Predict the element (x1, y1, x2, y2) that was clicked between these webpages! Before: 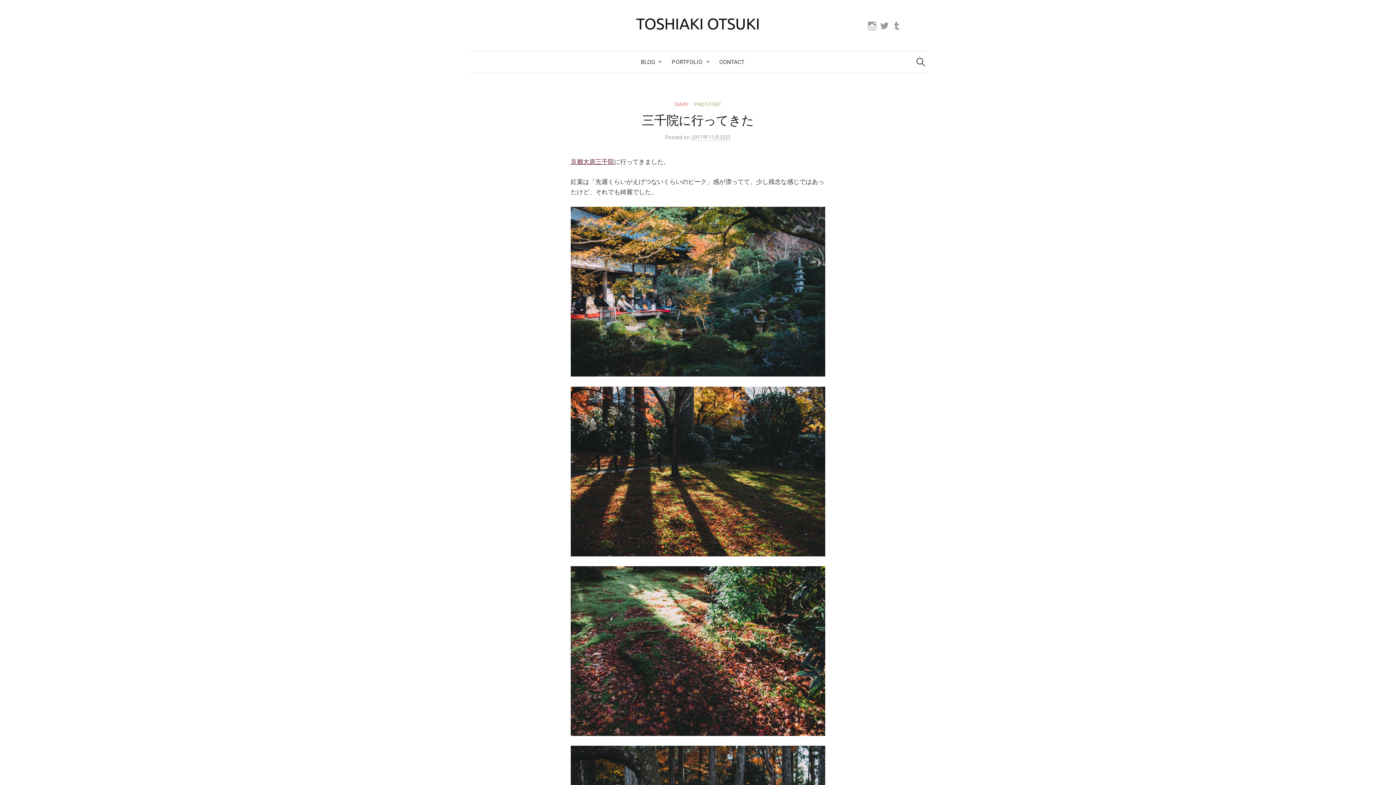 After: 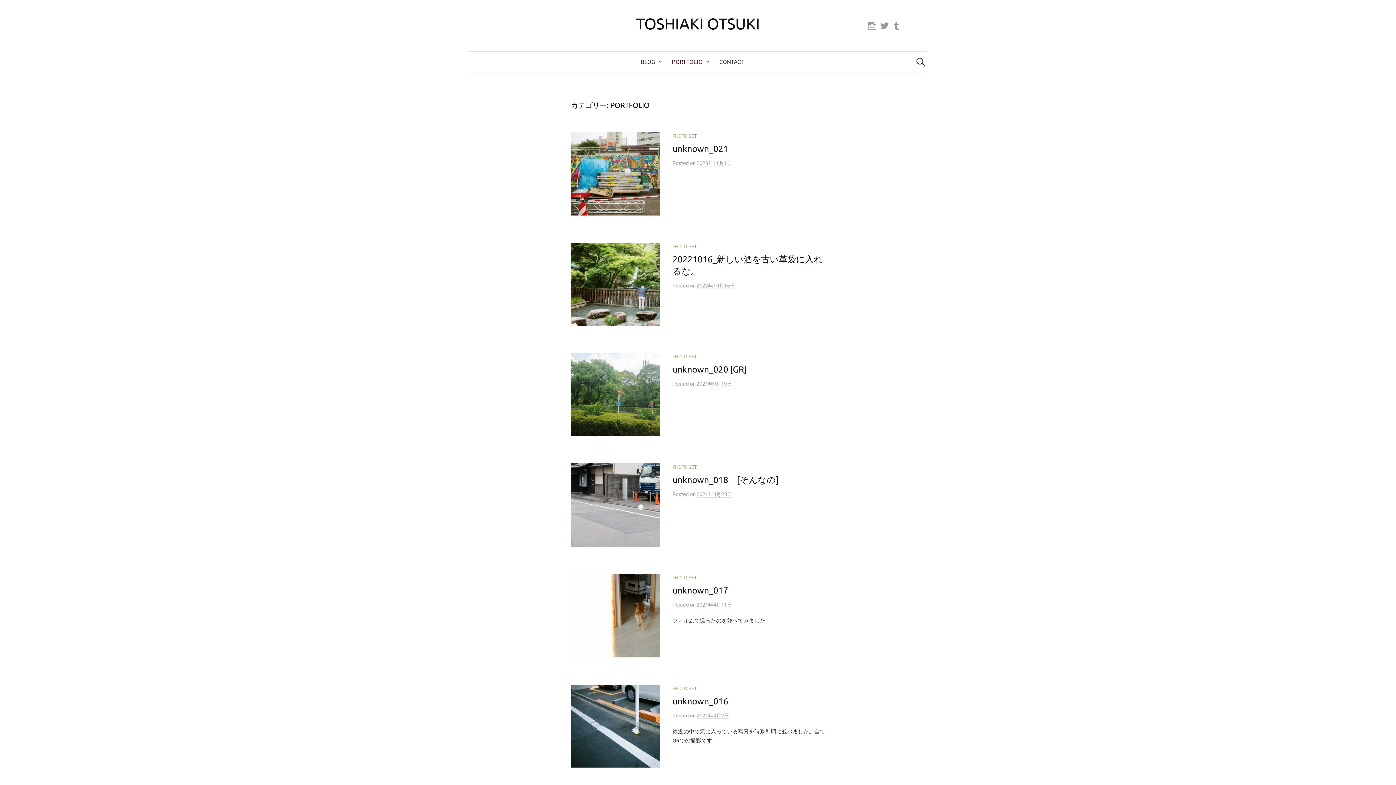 Action: label: PORTFOLIO bbox: (665, 51, 712, 72)